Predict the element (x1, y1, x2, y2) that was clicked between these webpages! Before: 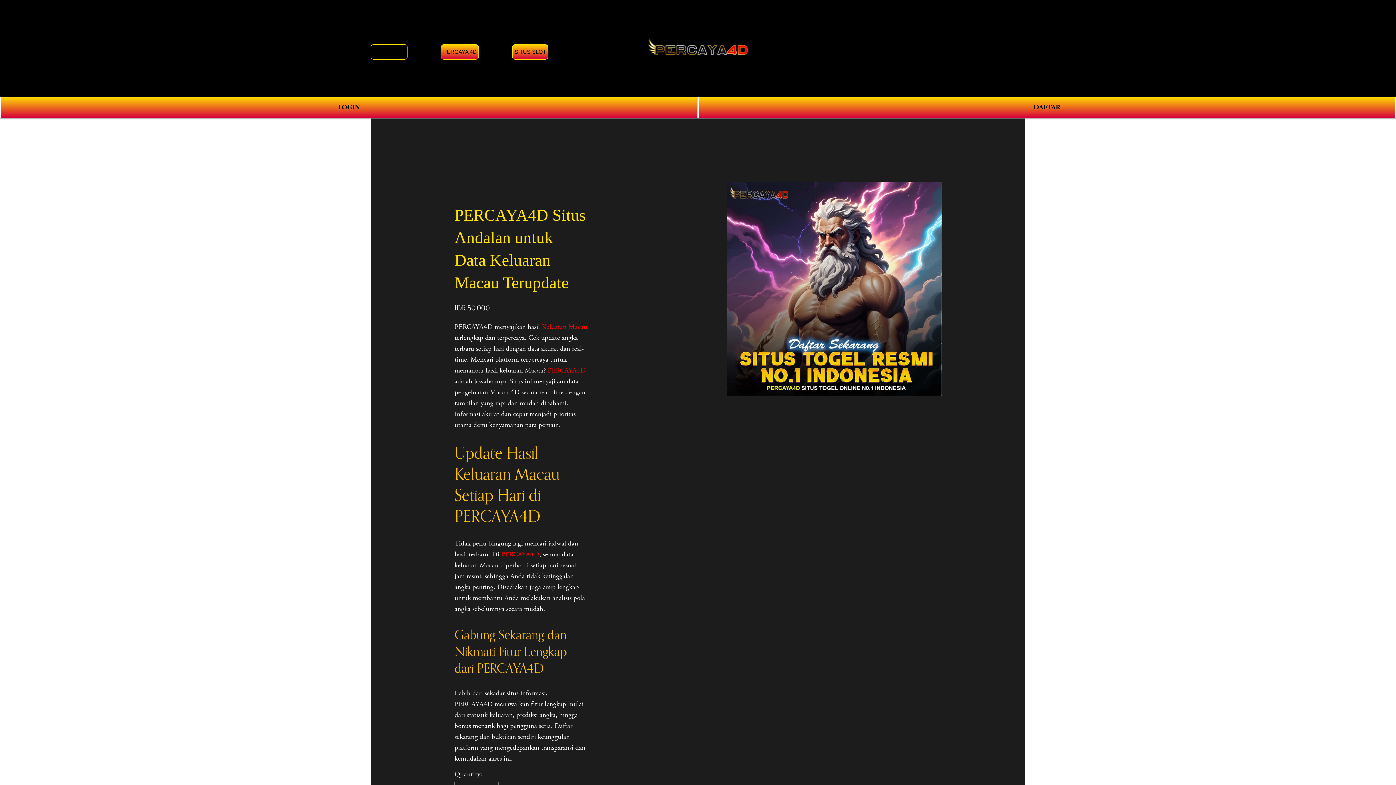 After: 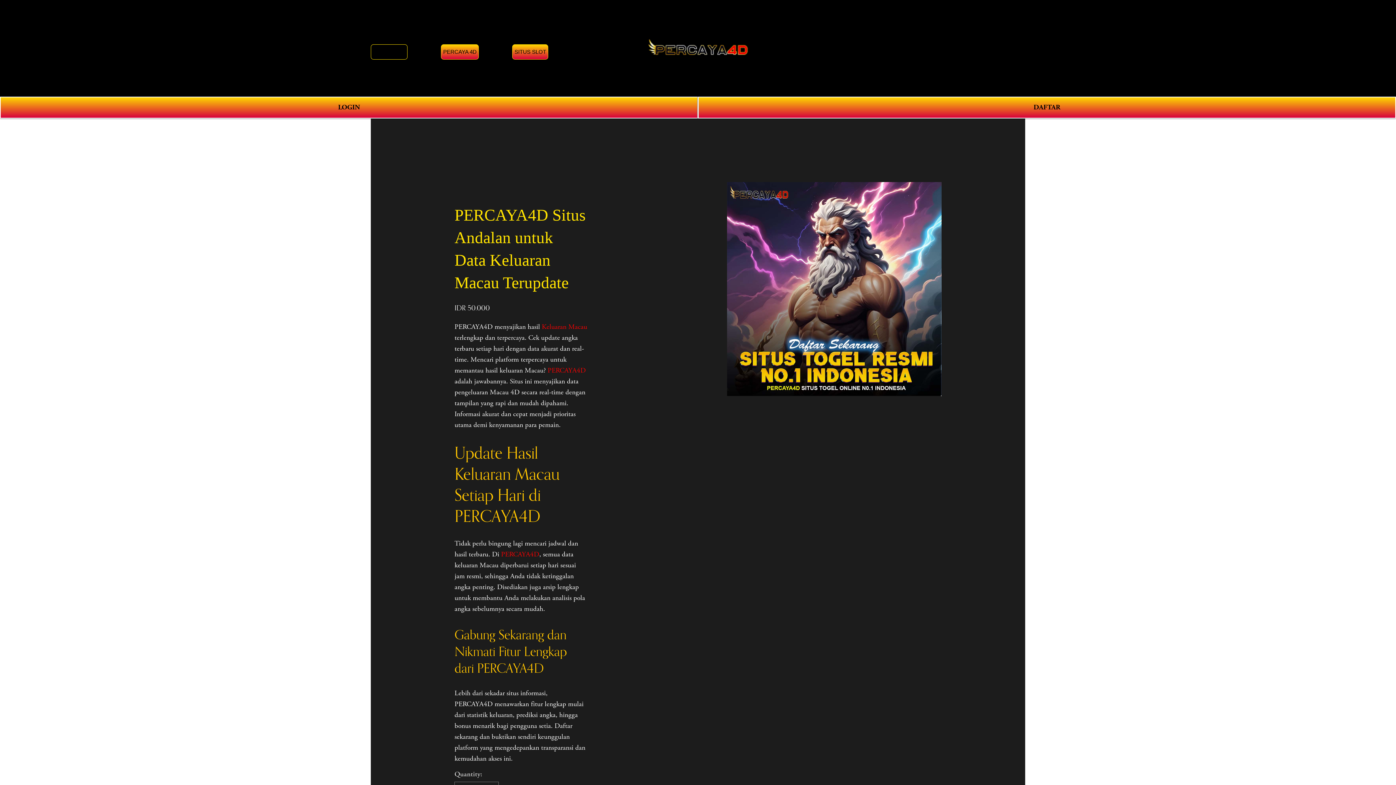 Action: label: PERCAYA4D bbox: (370, 44, 407, 59)